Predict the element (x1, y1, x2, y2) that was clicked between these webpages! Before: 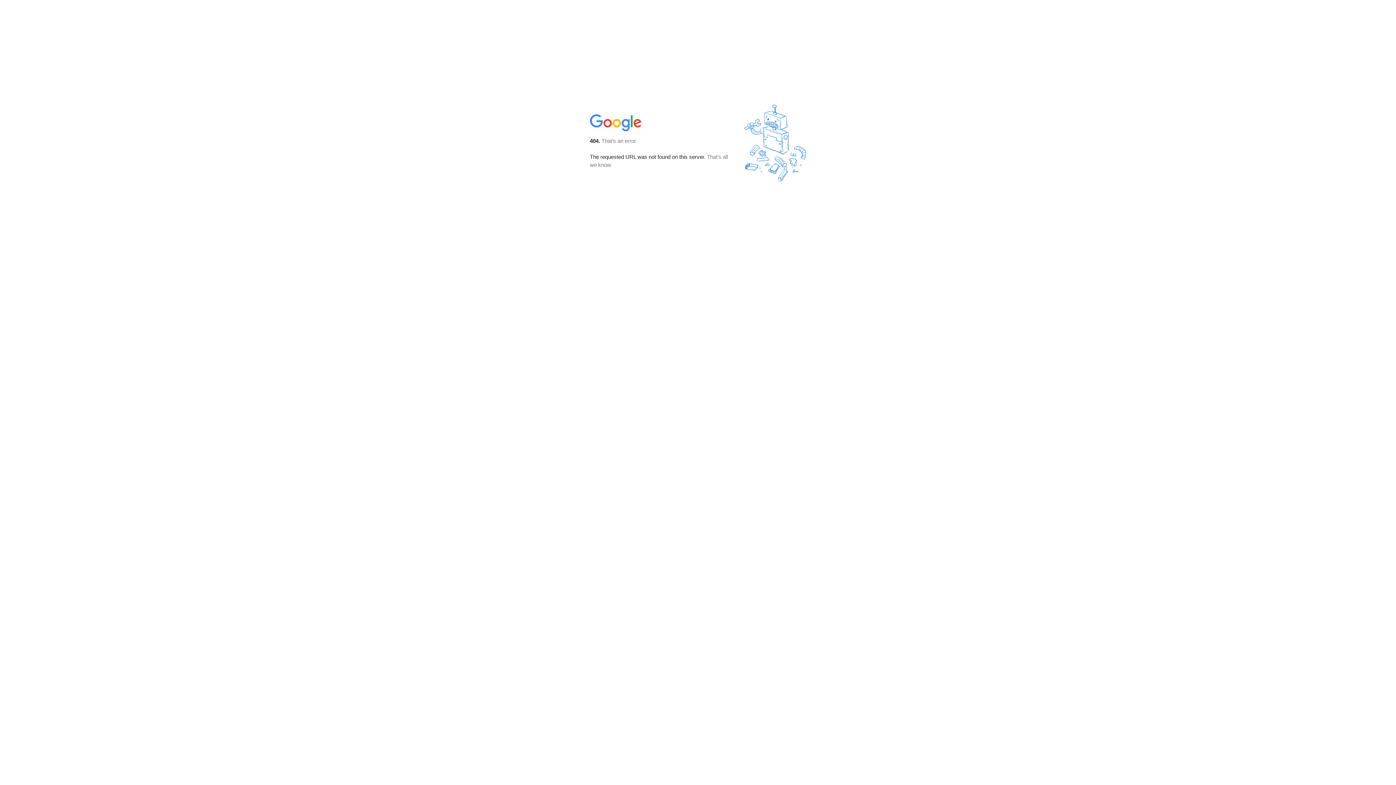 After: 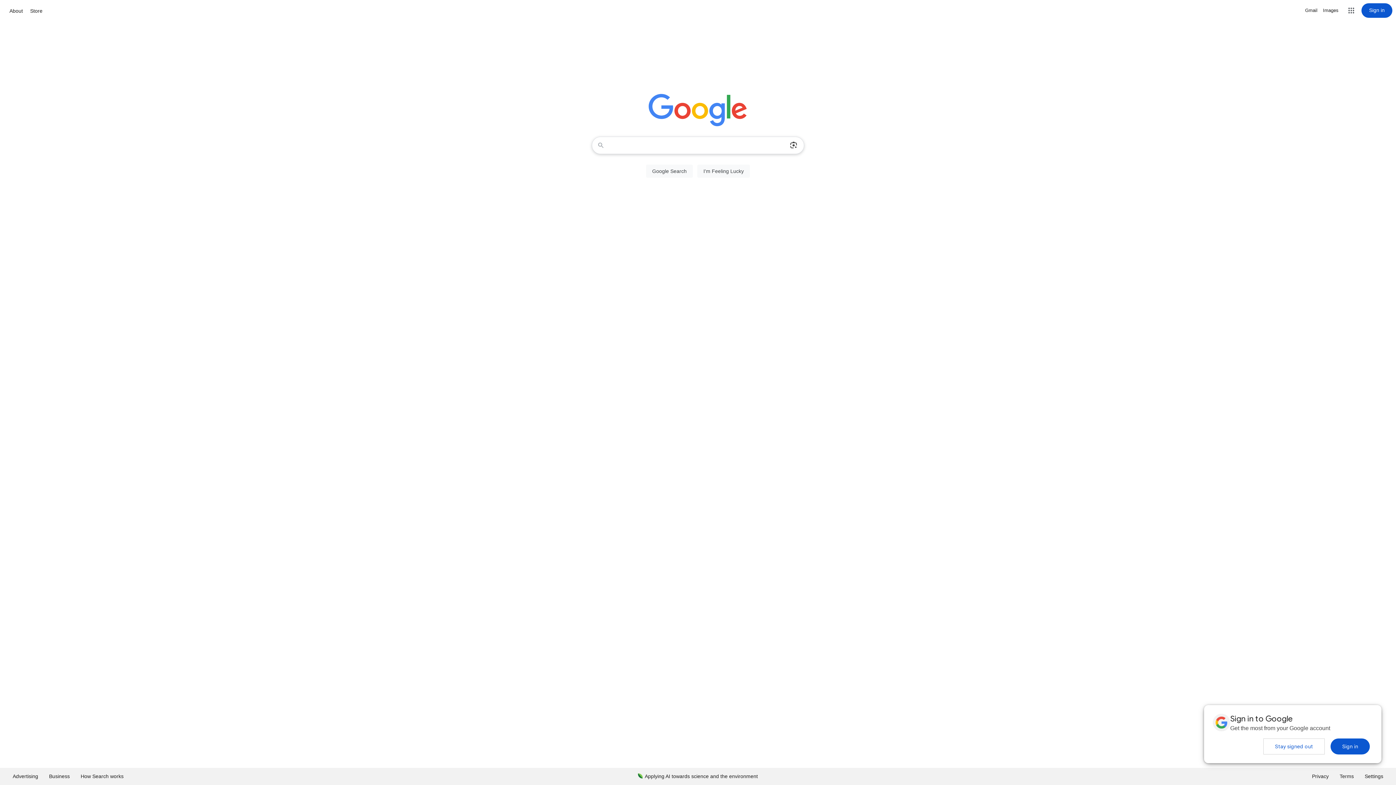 Action: bbox: (590, 127, 642, 134)